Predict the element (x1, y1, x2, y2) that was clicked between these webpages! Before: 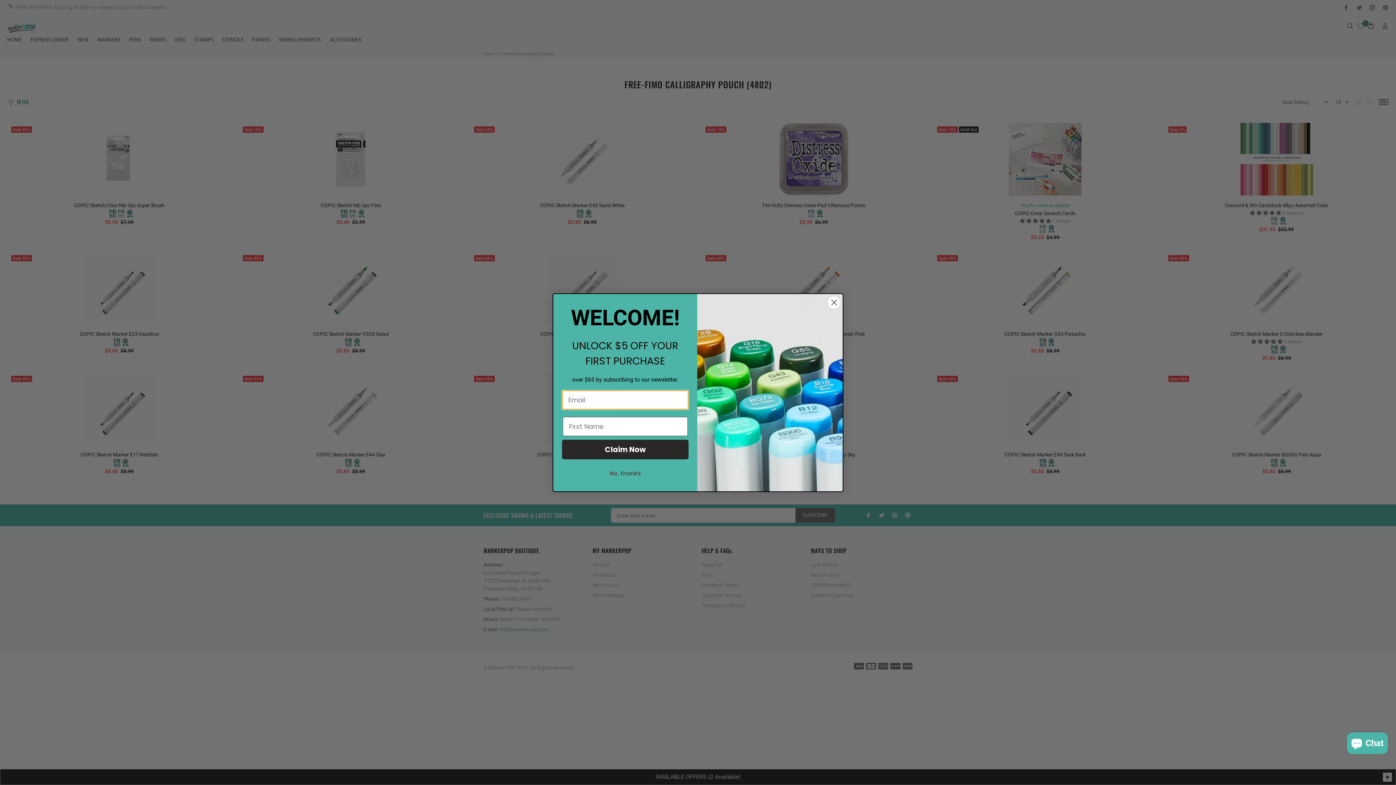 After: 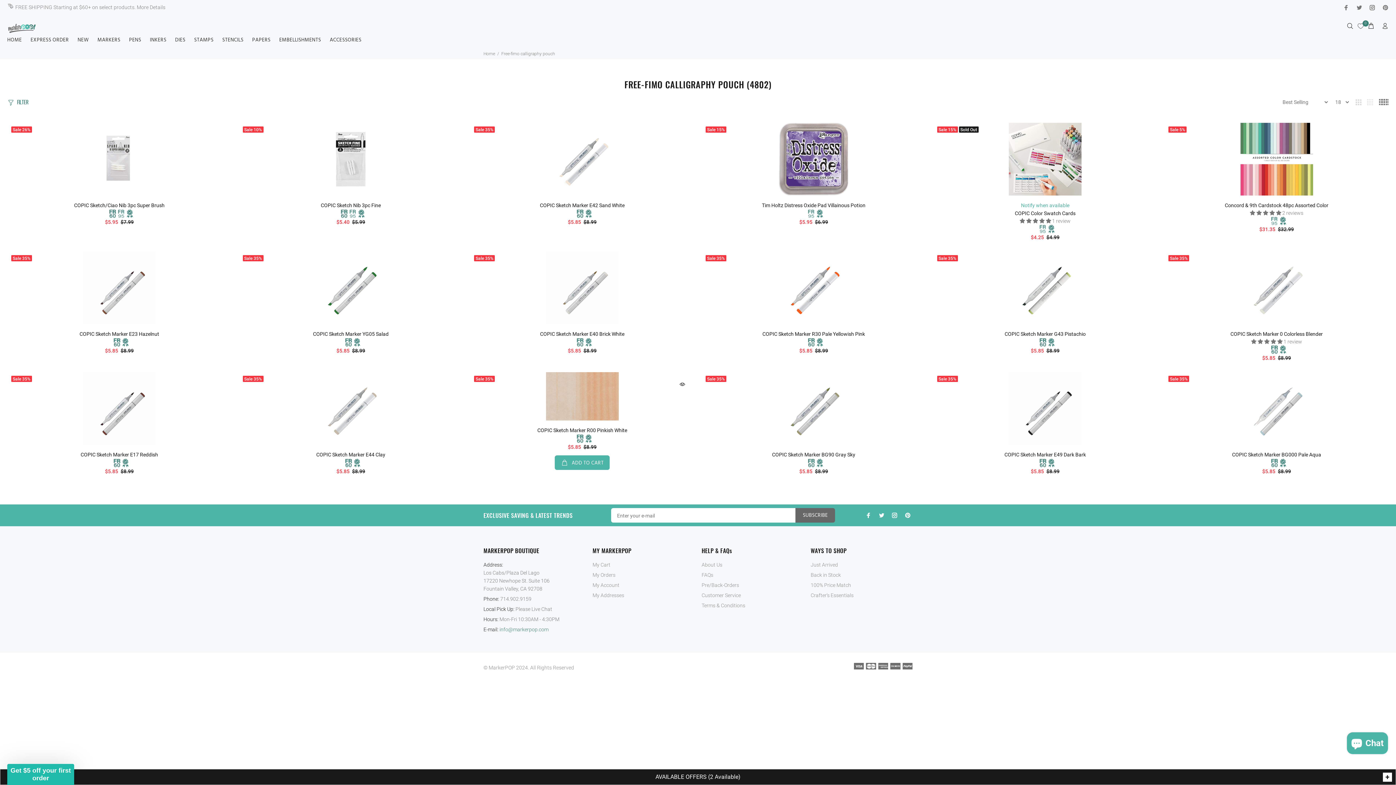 Action: label: No, thanks bbox: (562, 466, 688, 480)